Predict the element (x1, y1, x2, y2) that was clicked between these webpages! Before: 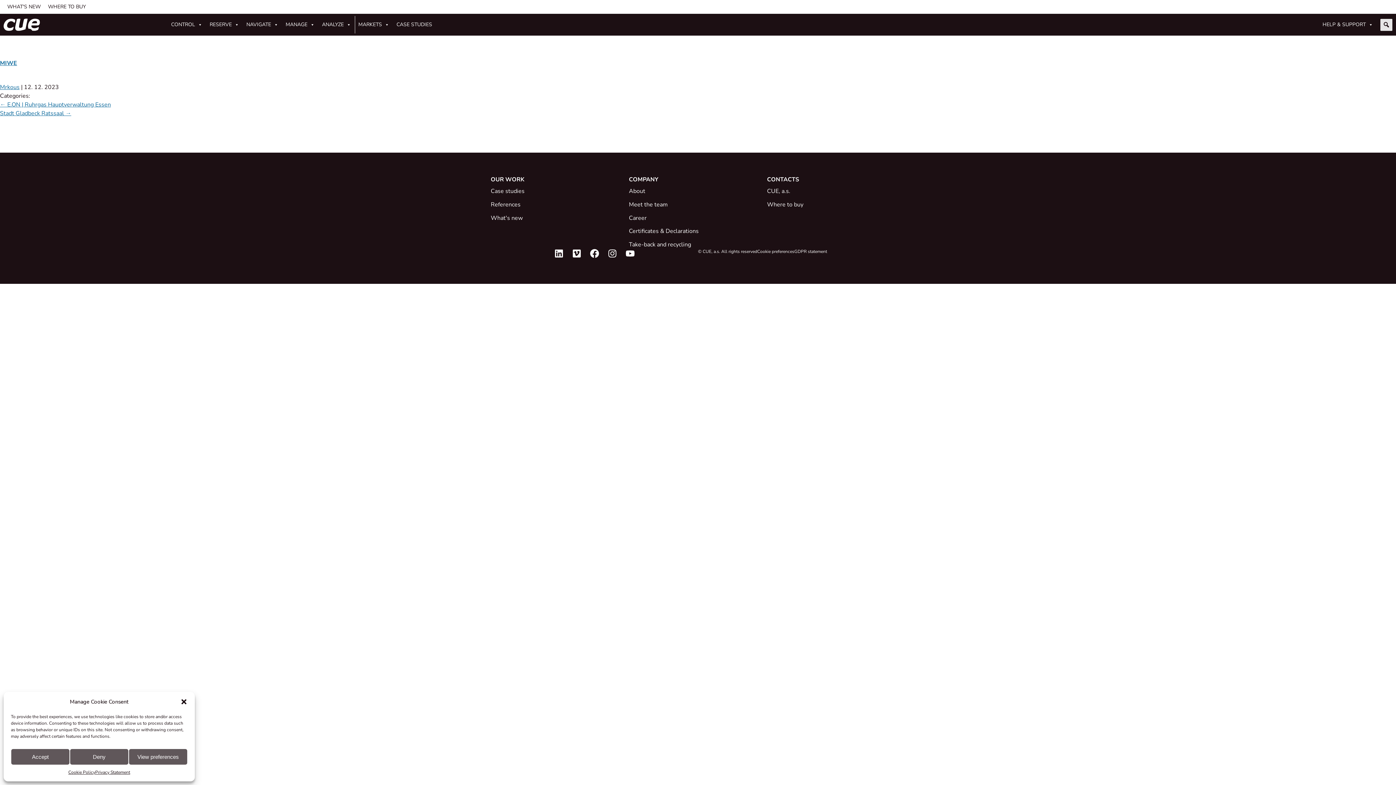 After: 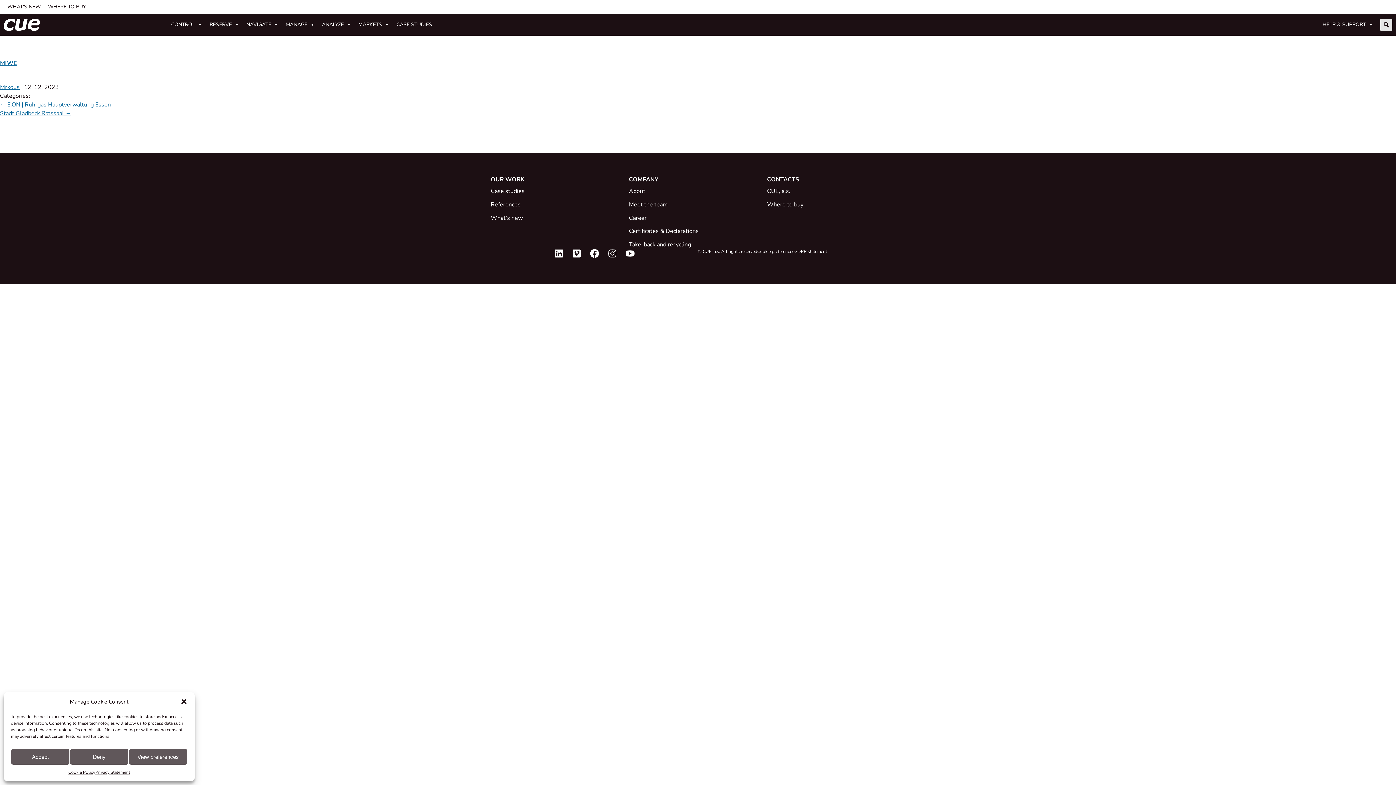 Action: bbox: (0, 59, 17, 67) label: MIWE